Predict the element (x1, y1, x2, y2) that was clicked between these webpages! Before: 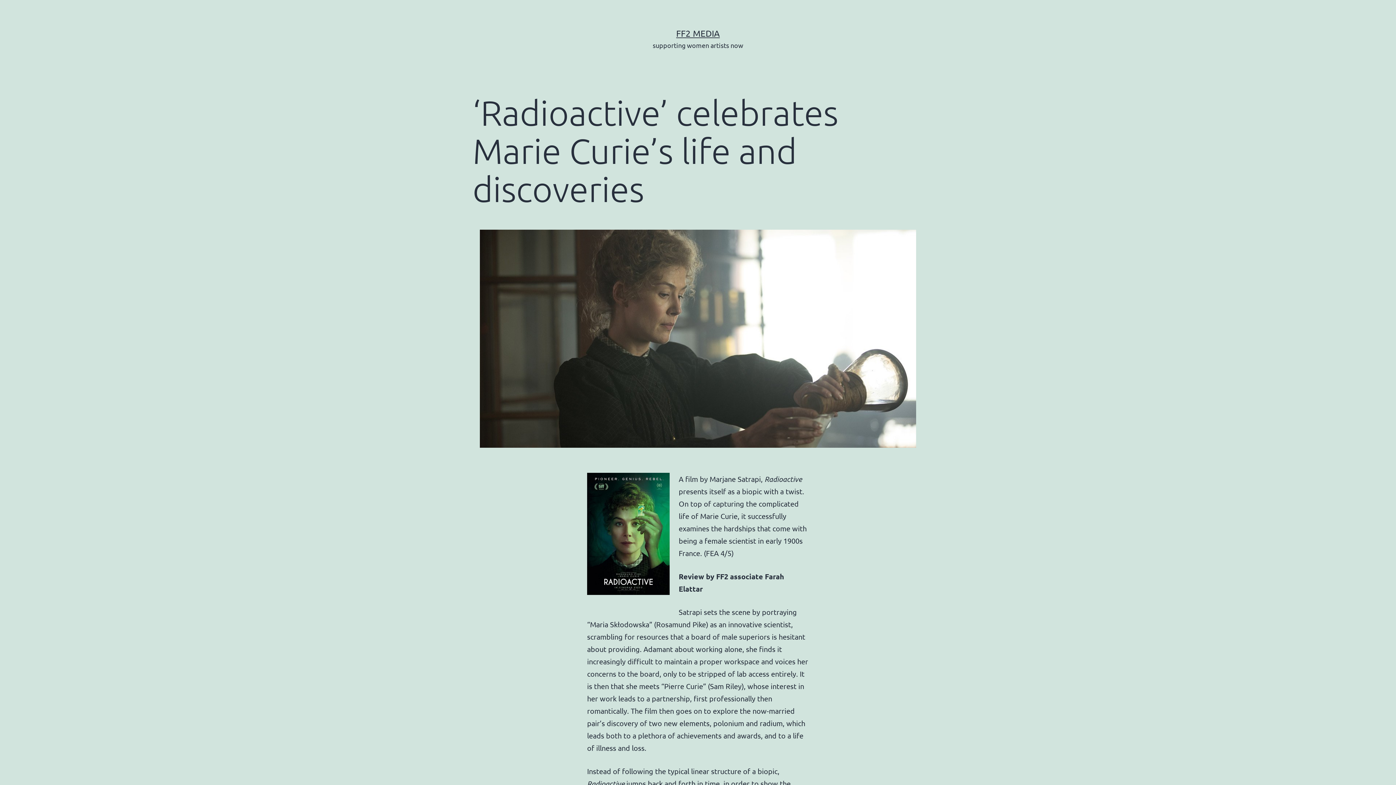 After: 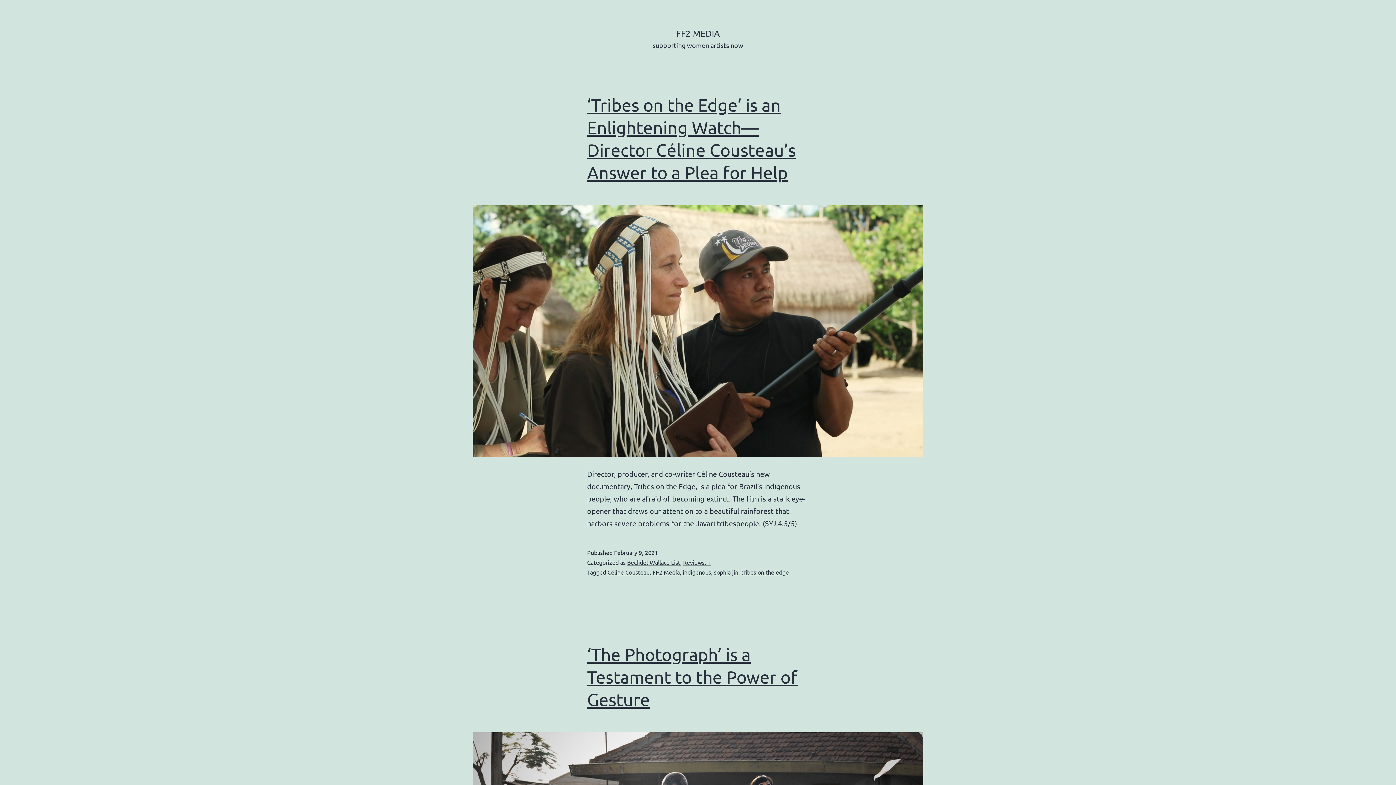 Action: bbox: (676, 28, 720, 38) label: FF2 MEDIA